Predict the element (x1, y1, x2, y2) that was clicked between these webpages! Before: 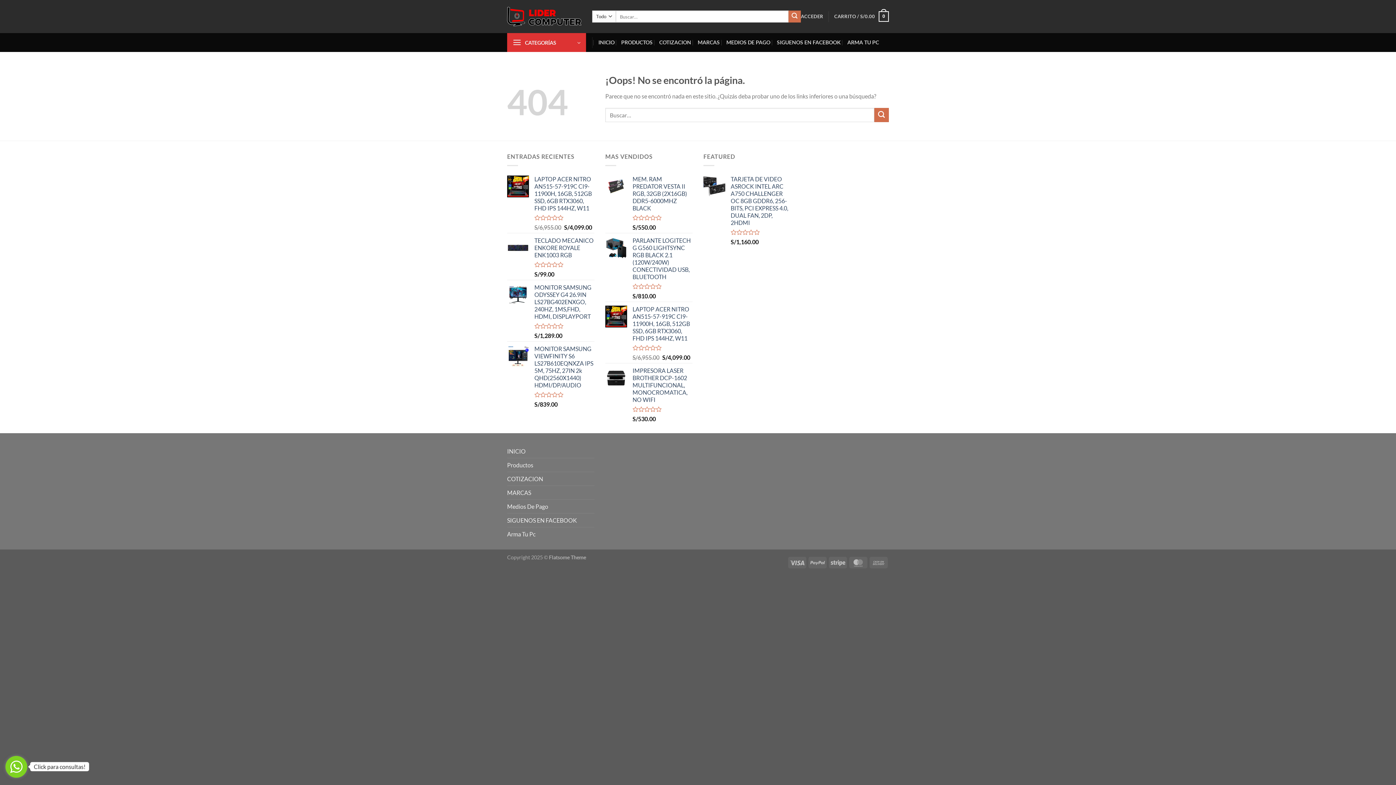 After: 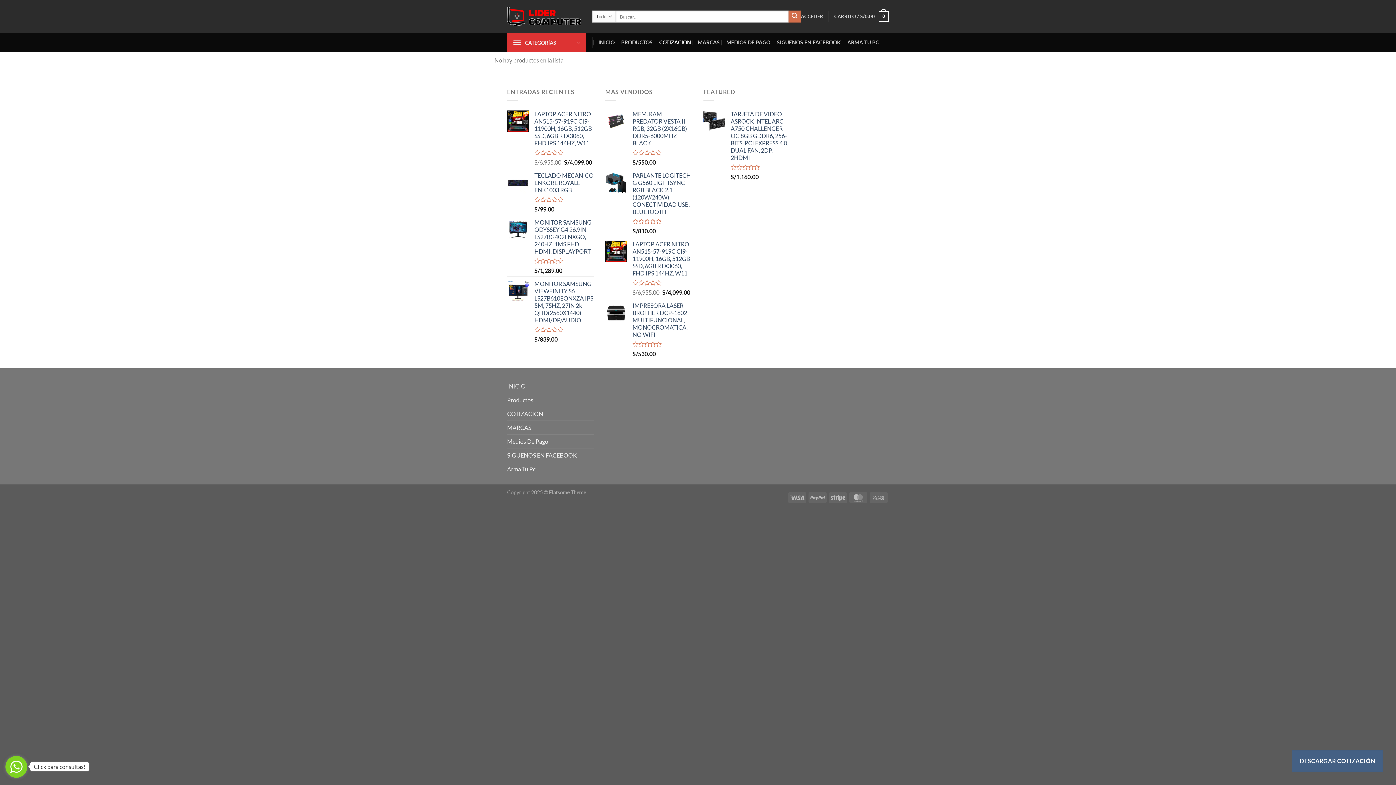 Action: bbox: (659, 34, 691, 50) label: COTIZACION